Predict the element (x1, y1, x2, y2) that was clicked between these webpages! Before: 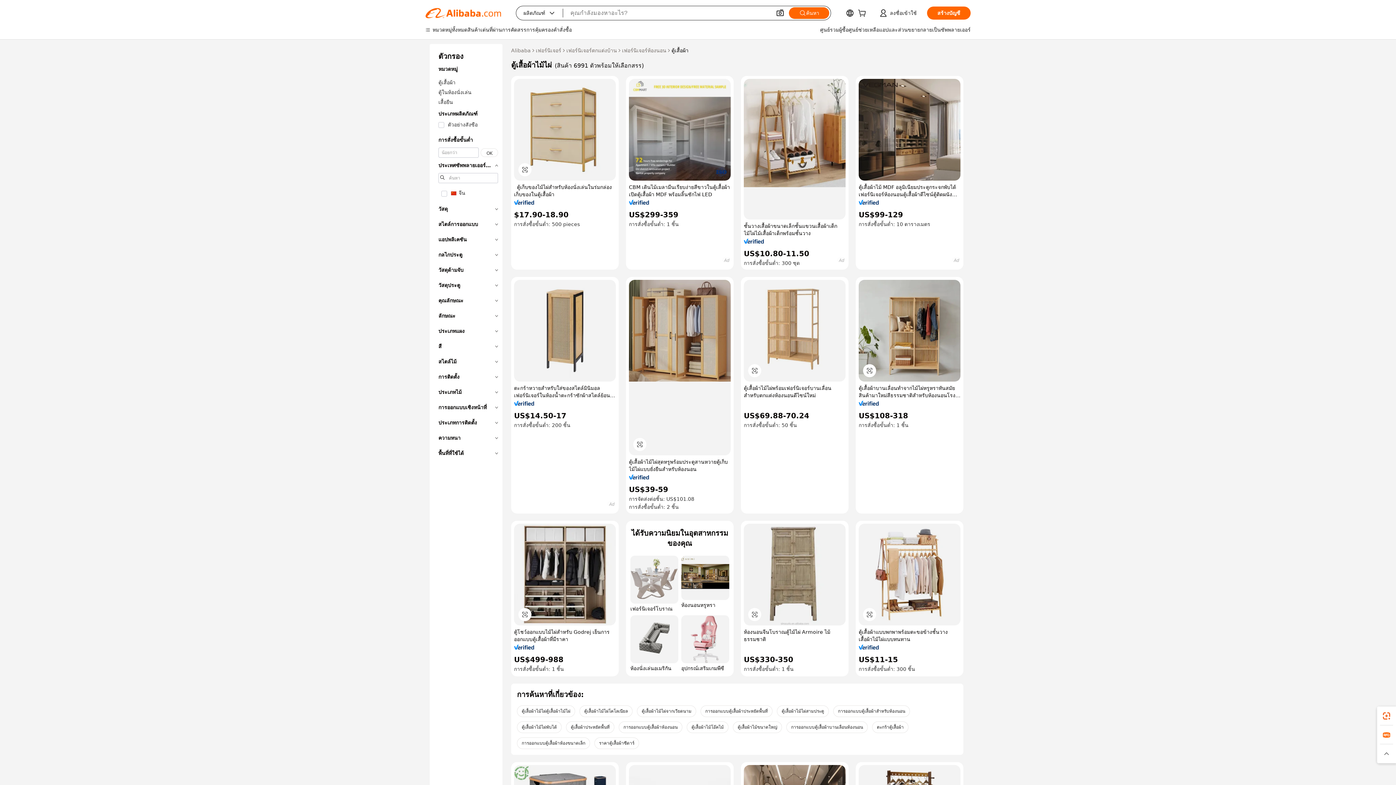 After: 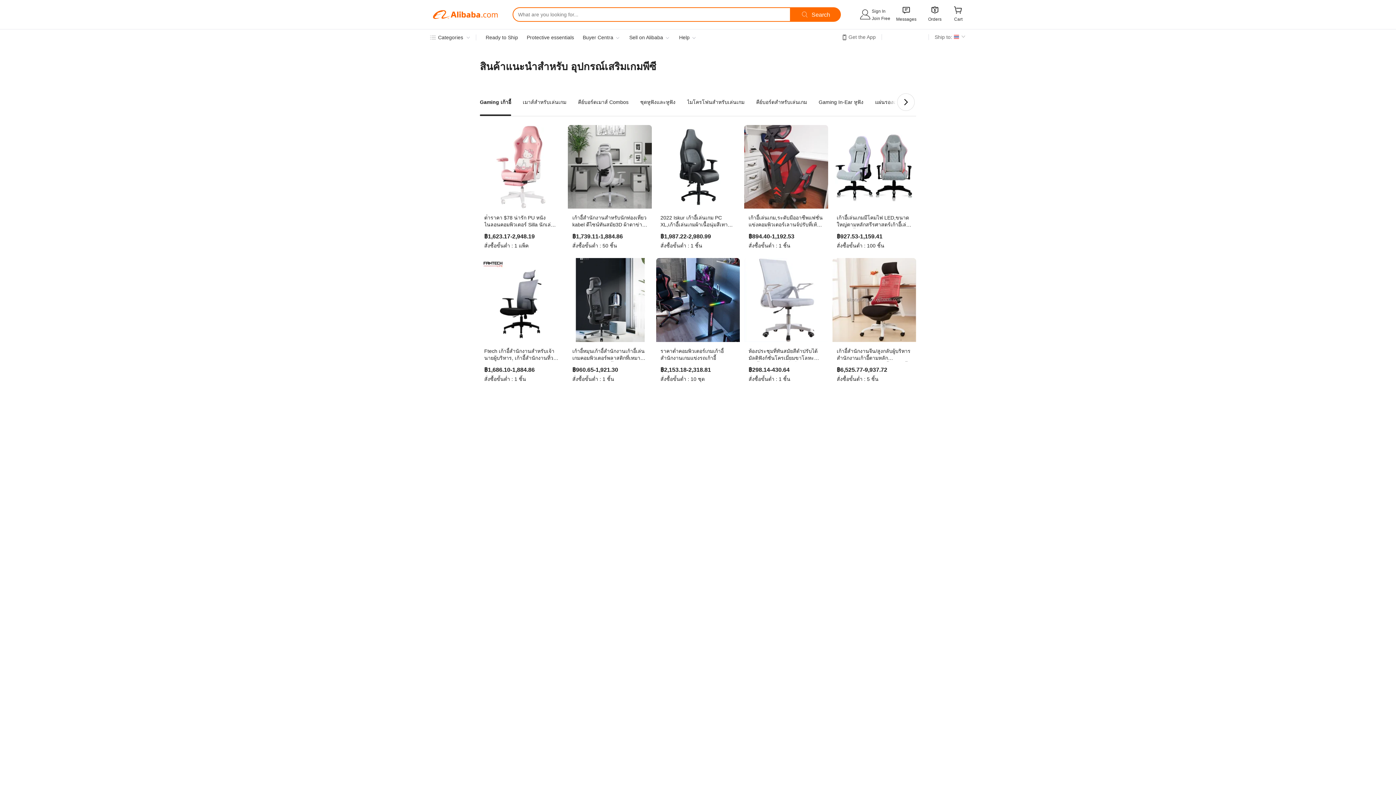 Action: label: อุปกรณ์เสริมเกมพีซี bbox: (681, 615, 729, 672)